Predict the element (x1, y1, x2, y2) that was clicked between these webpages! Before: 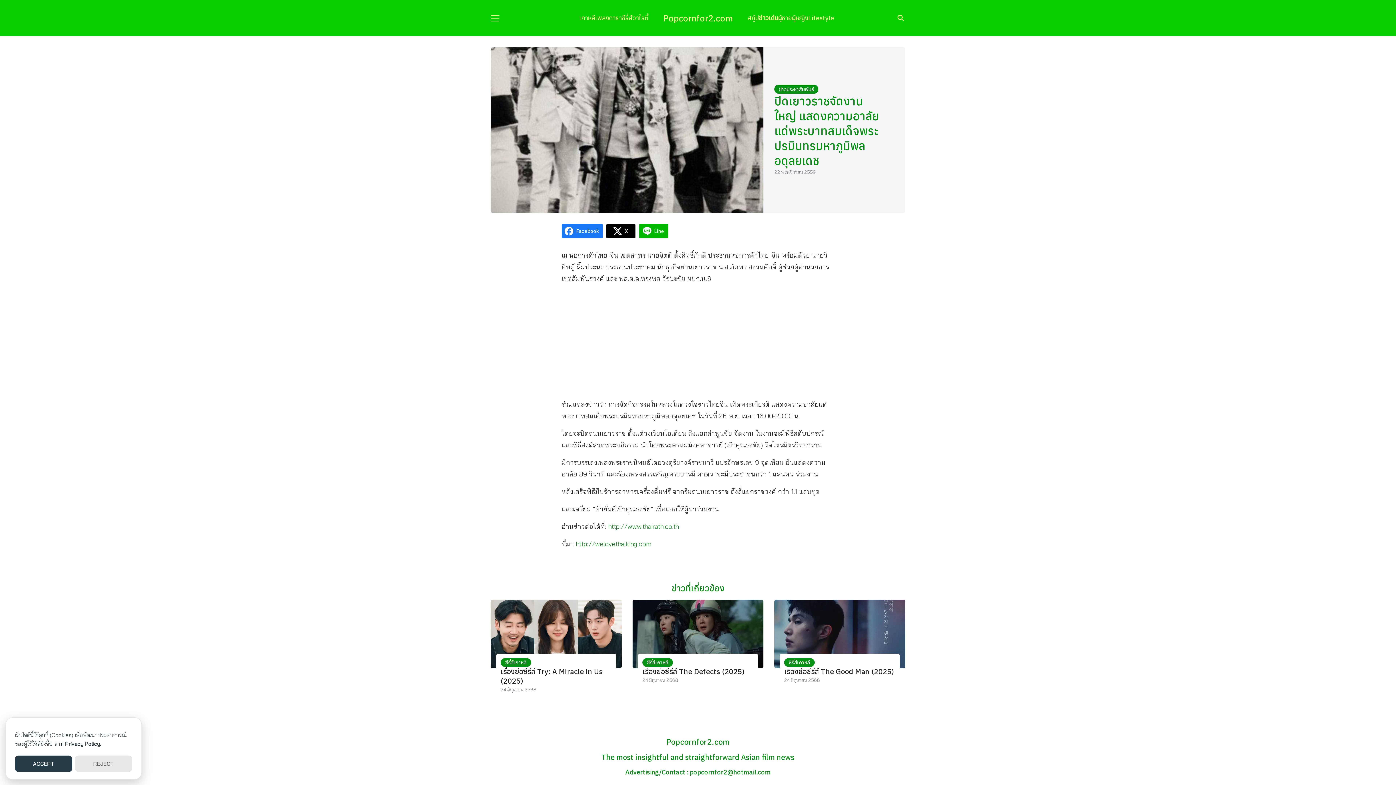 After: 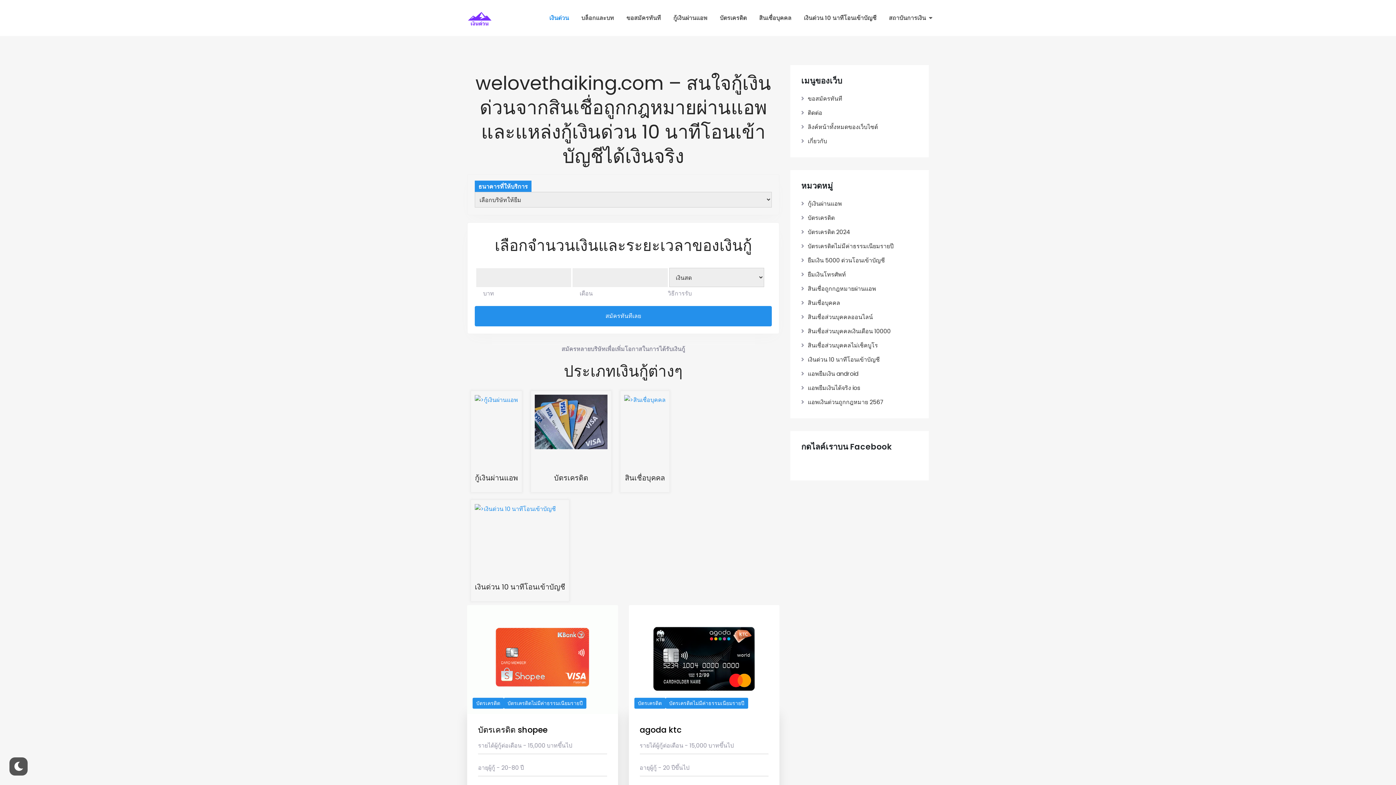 Action: bbox: (576, 540, 651, 548) label: http://welovethaiking.com